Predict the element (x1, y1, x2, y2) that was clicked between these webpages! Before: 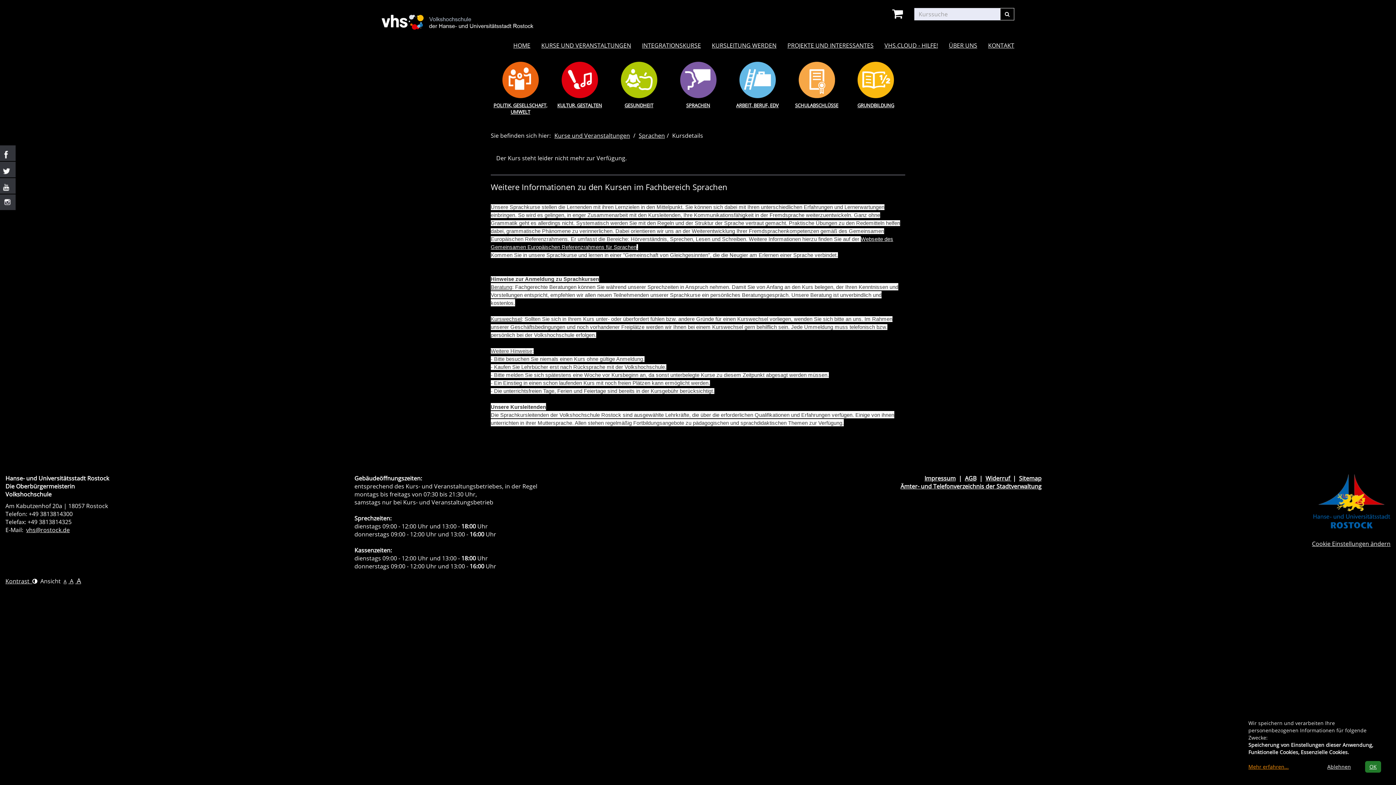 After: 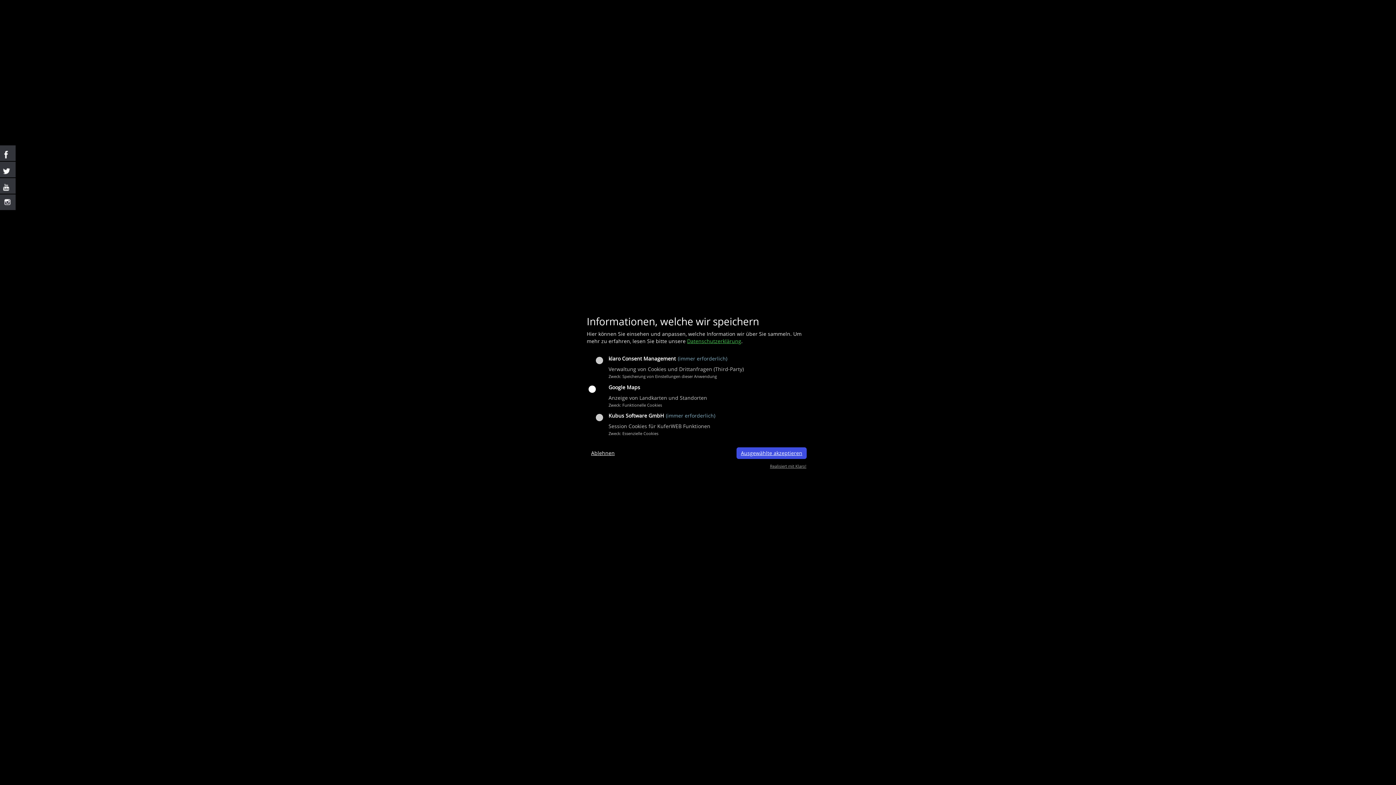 Action: label: Mehr erfahren... bbox: (1248, 763, 1320, 770)